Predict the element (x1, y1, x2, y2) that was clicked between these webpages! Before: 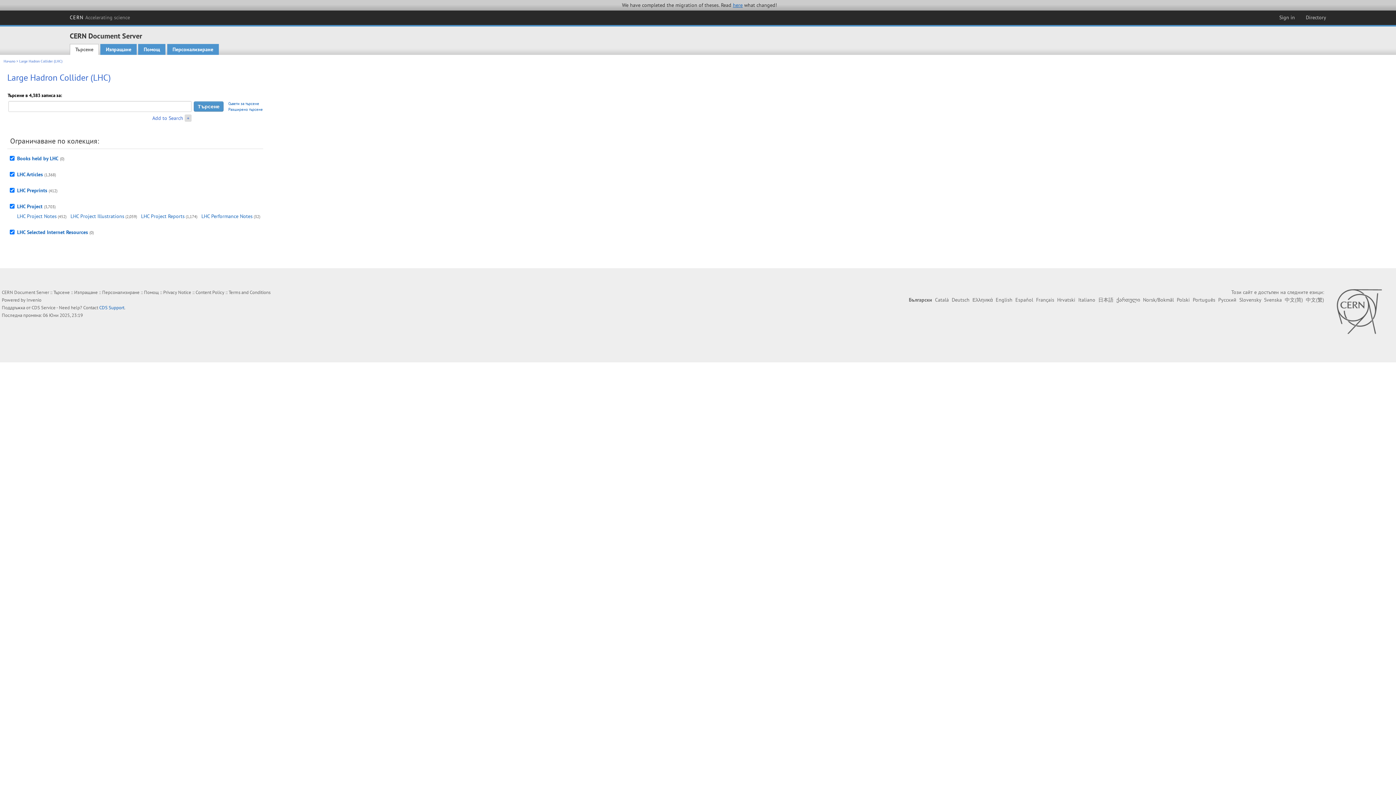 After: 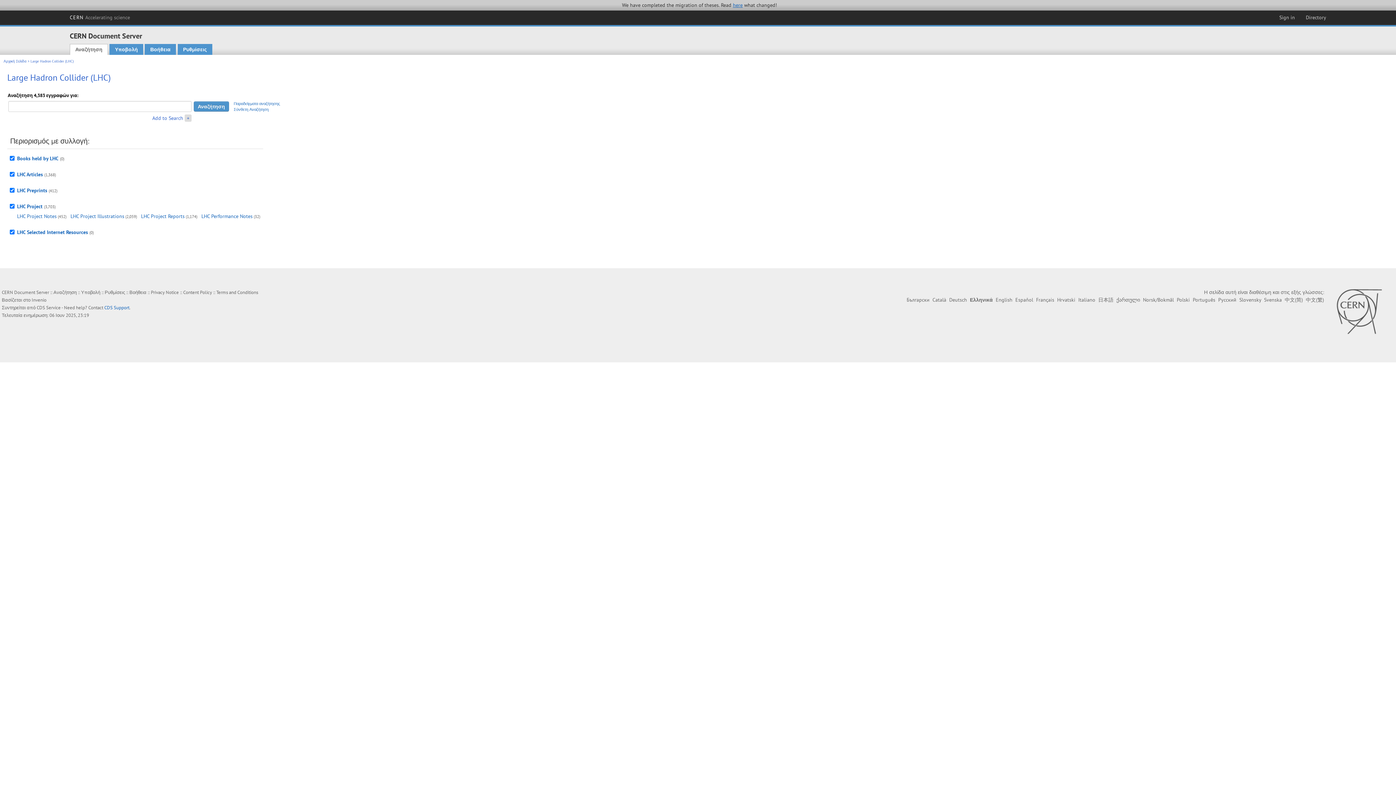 Action: bbox: (972, 296, 993, 303) label: Ελληνικά